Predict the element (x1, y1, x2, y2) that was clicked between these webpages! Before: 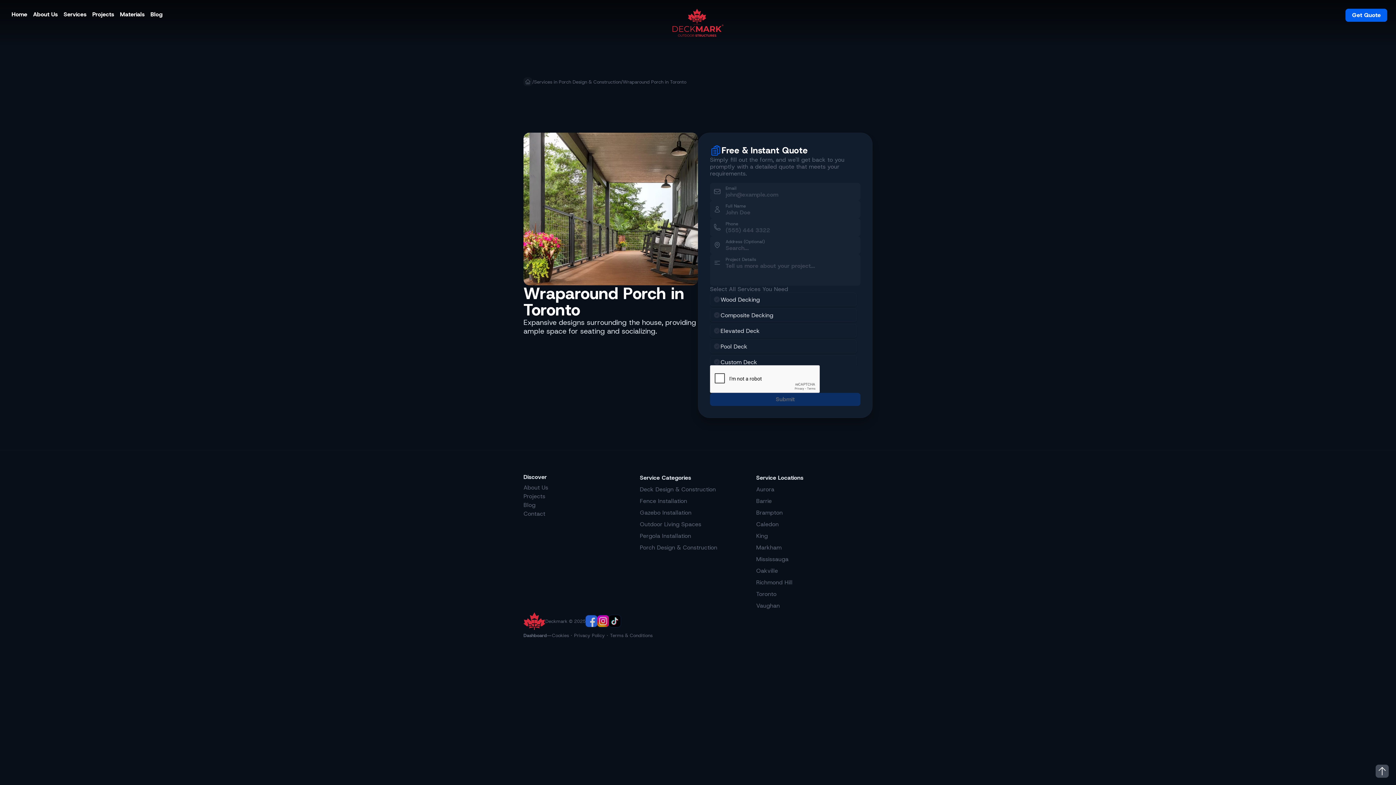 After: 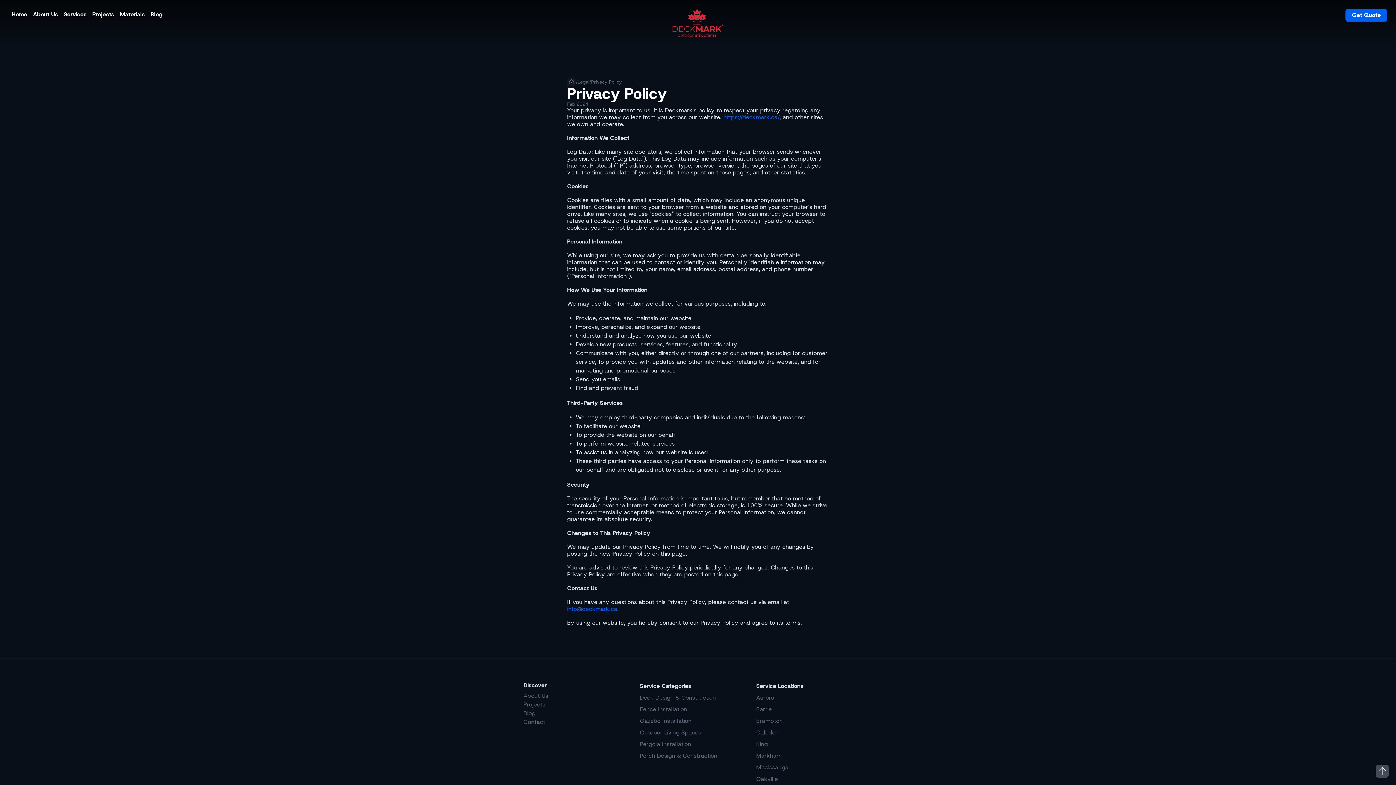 Action: label: Privacy Policy bbox: (574, 632, 605, 639)